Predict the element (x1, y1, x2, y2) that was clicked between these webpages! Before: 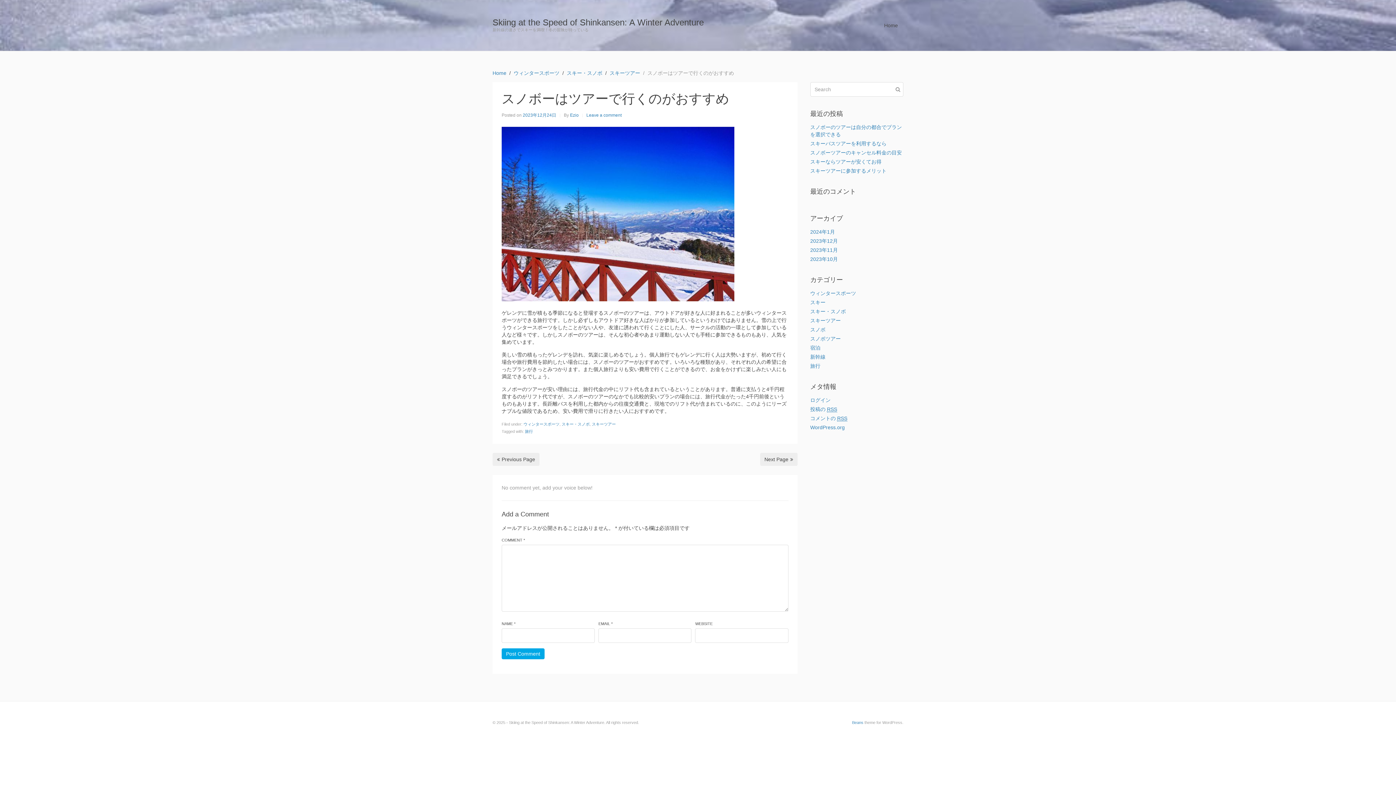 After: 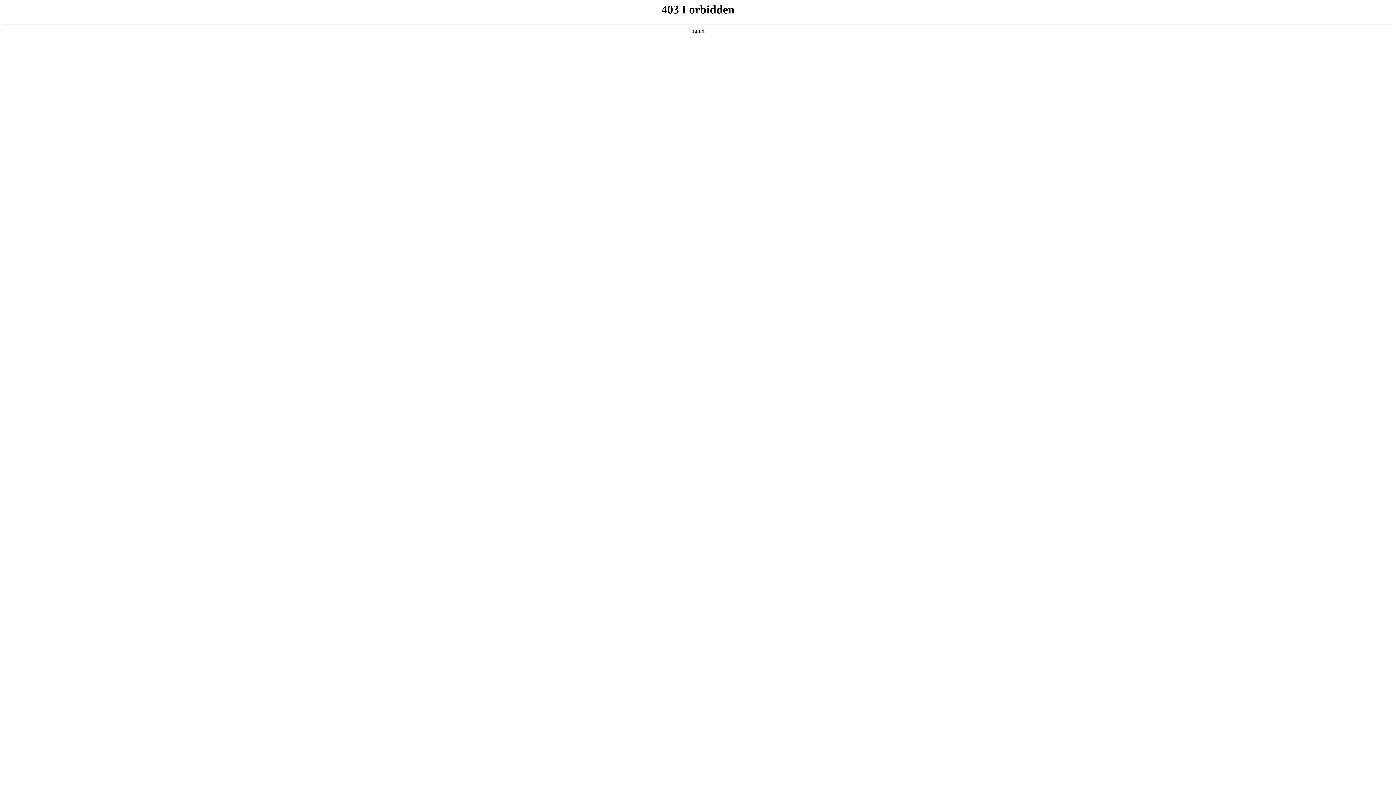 Action: label: WordPress.org bbox: (810, 424, 845, 430)